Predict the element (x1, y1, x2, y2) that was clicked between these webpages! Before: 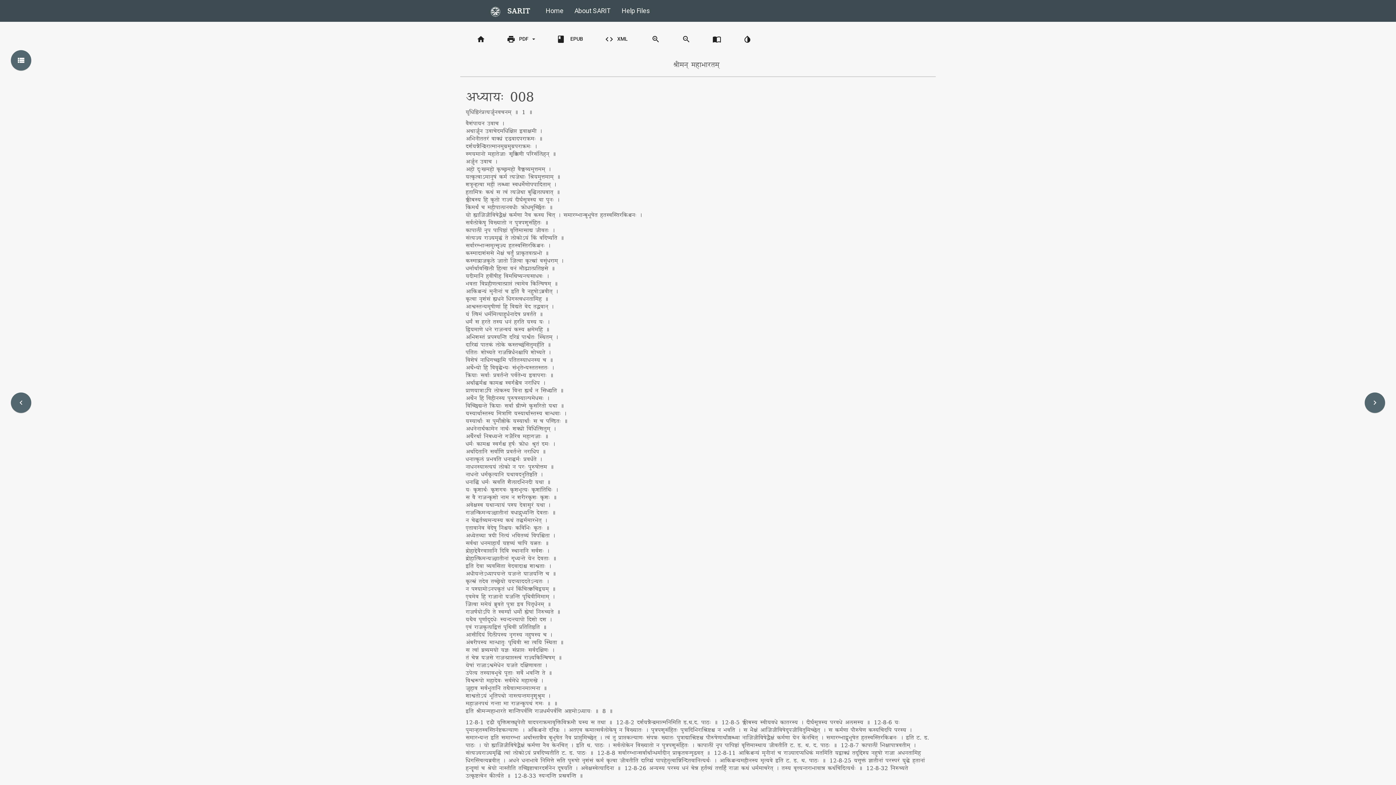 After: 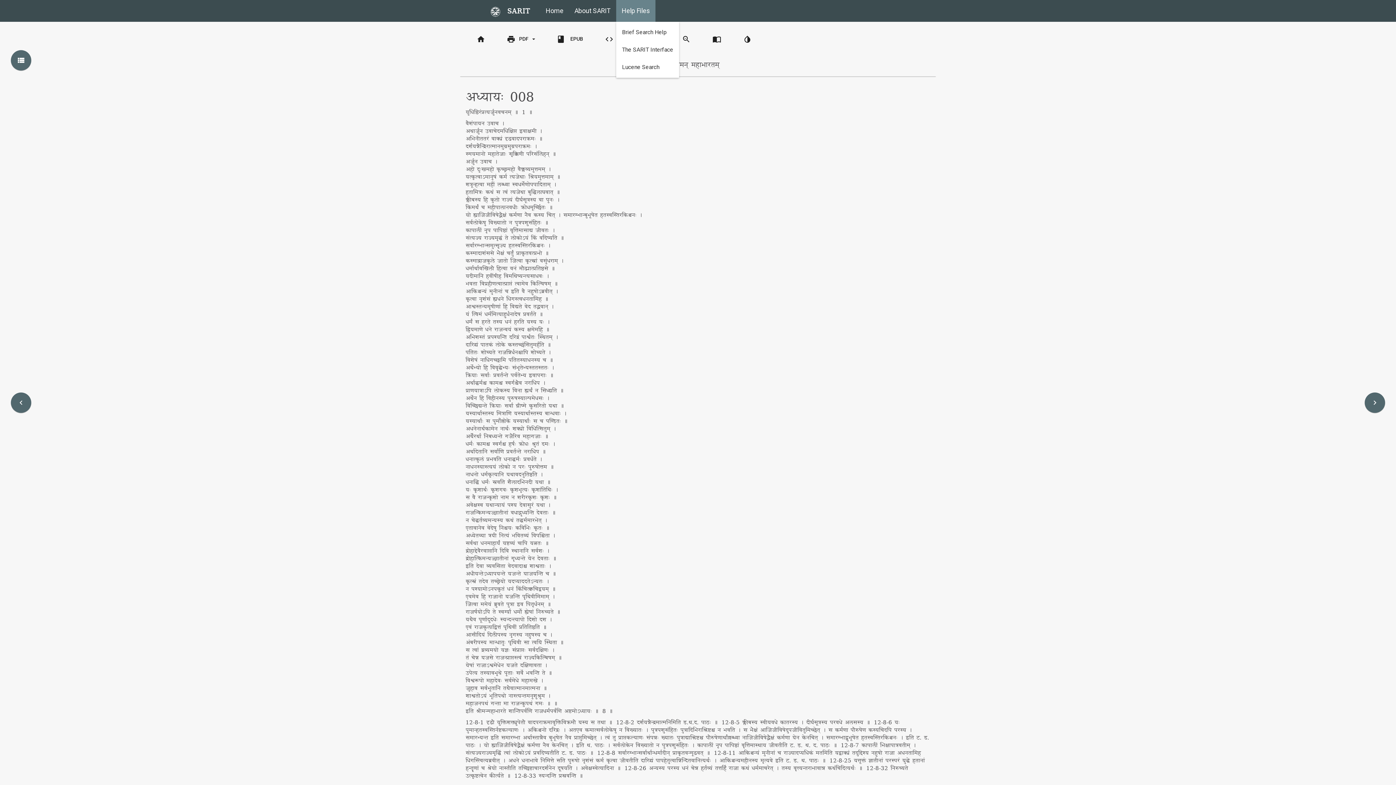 Action: label: Help Files bbox: (616, 0, 655, 21)